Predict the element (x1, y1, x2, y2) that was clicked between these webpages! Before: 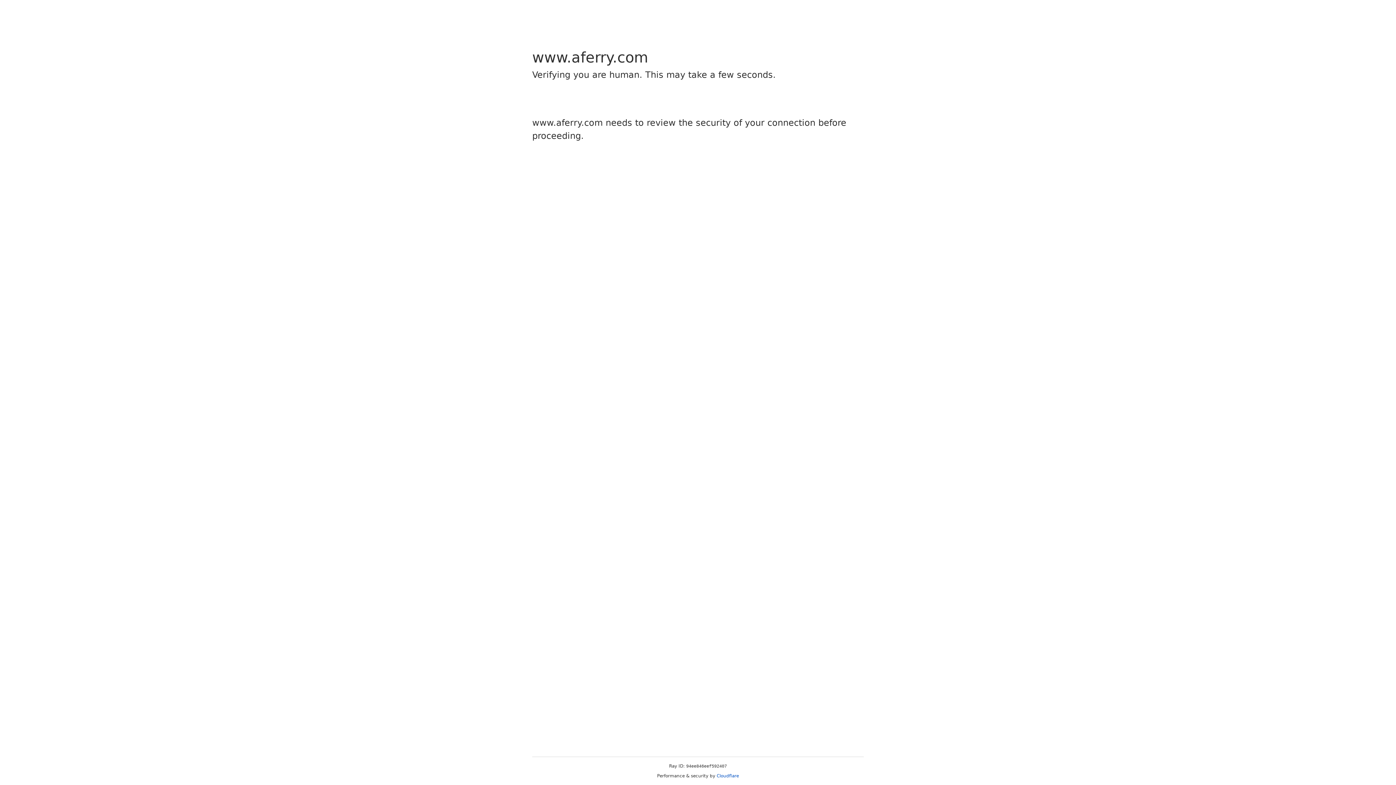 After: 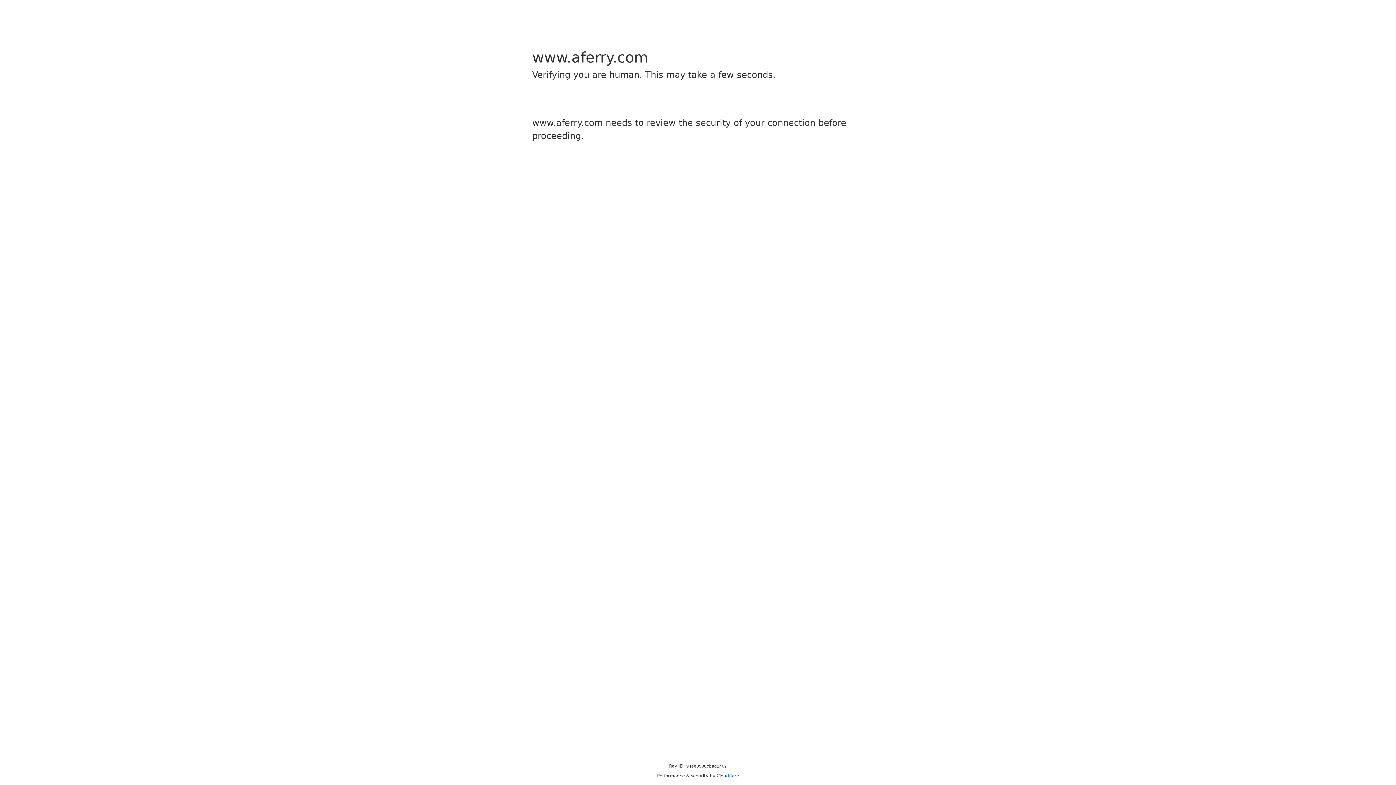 Action: label: Cloudflare bbox: (716, 773, 739, 778)